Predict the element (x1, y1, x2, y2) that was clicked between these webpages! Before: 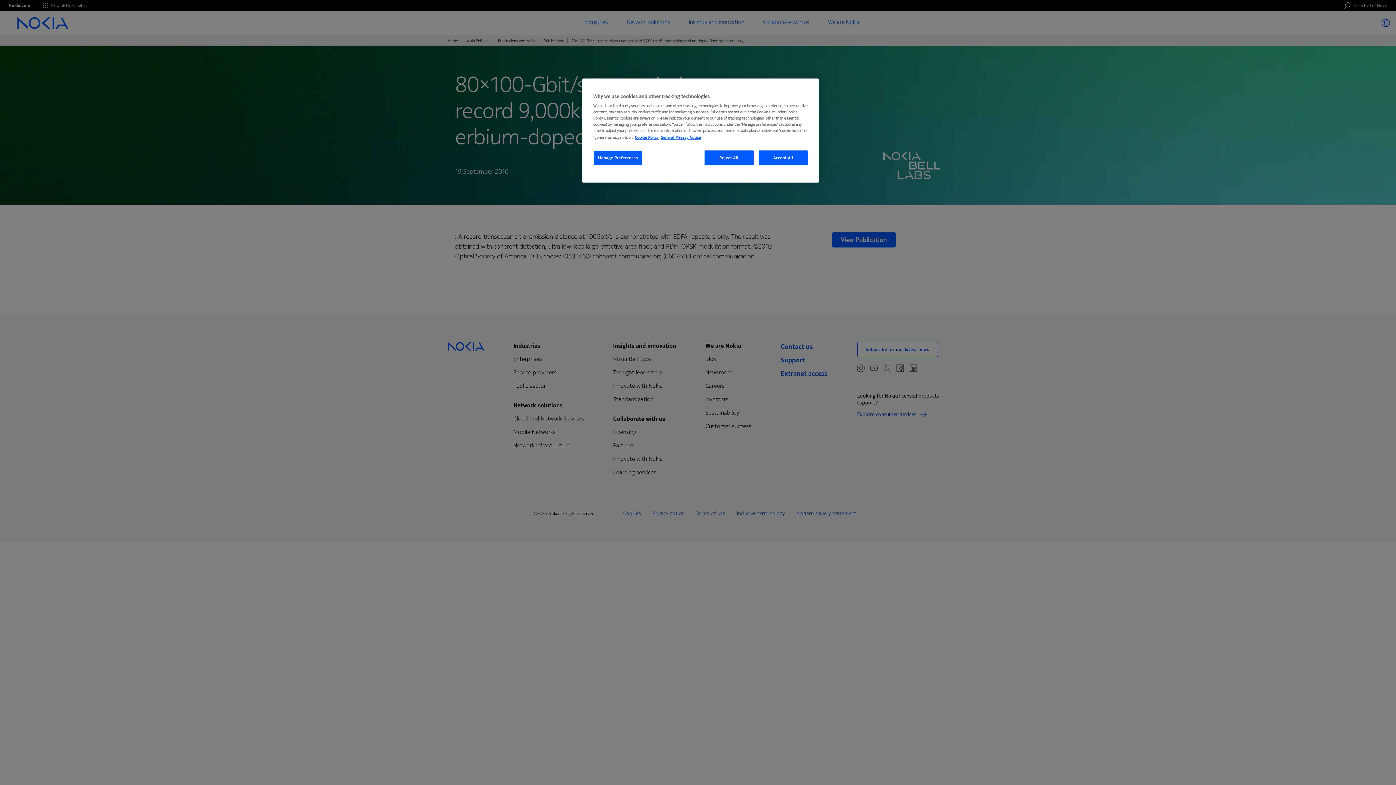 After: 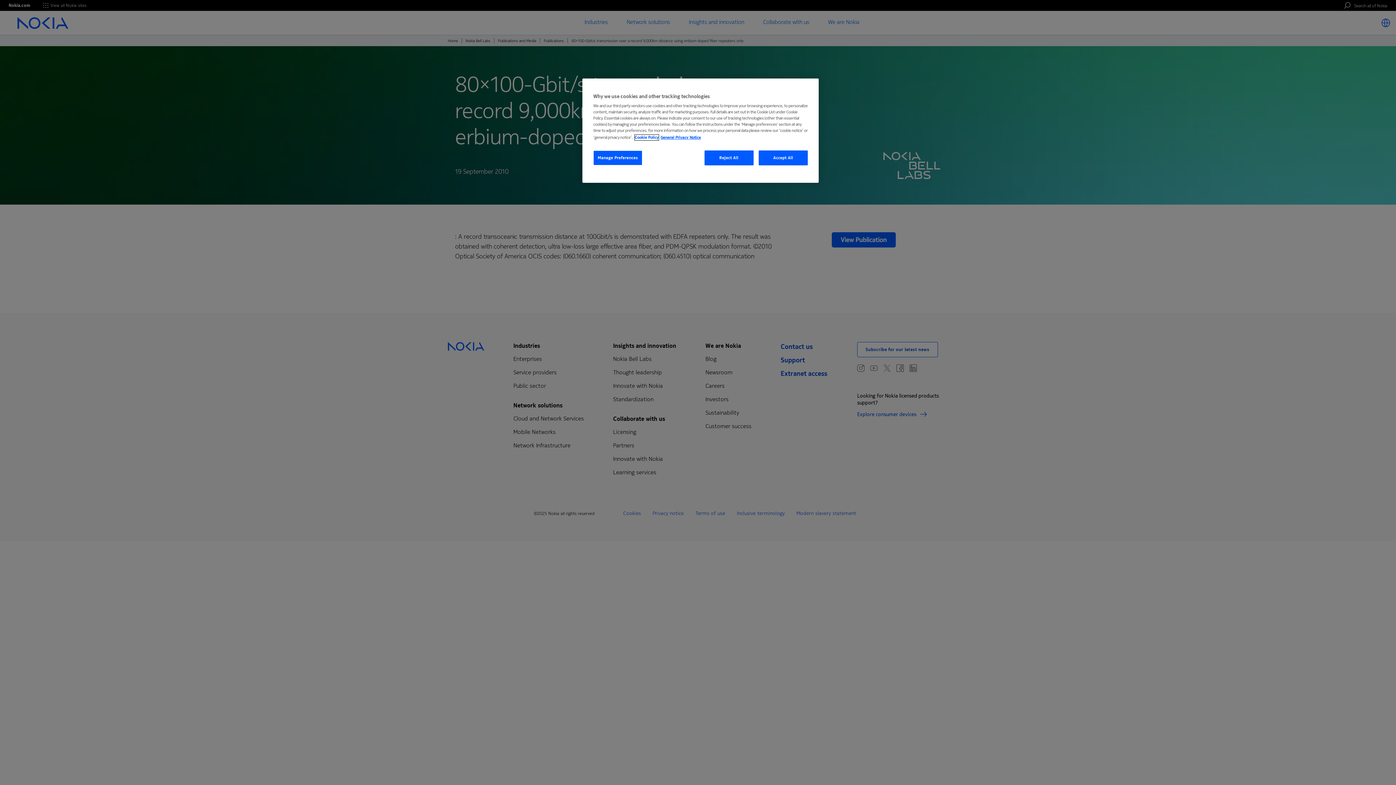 Action: label: More information about your privacy, opens in a new tab bbox: (634, 134, 658, 140)